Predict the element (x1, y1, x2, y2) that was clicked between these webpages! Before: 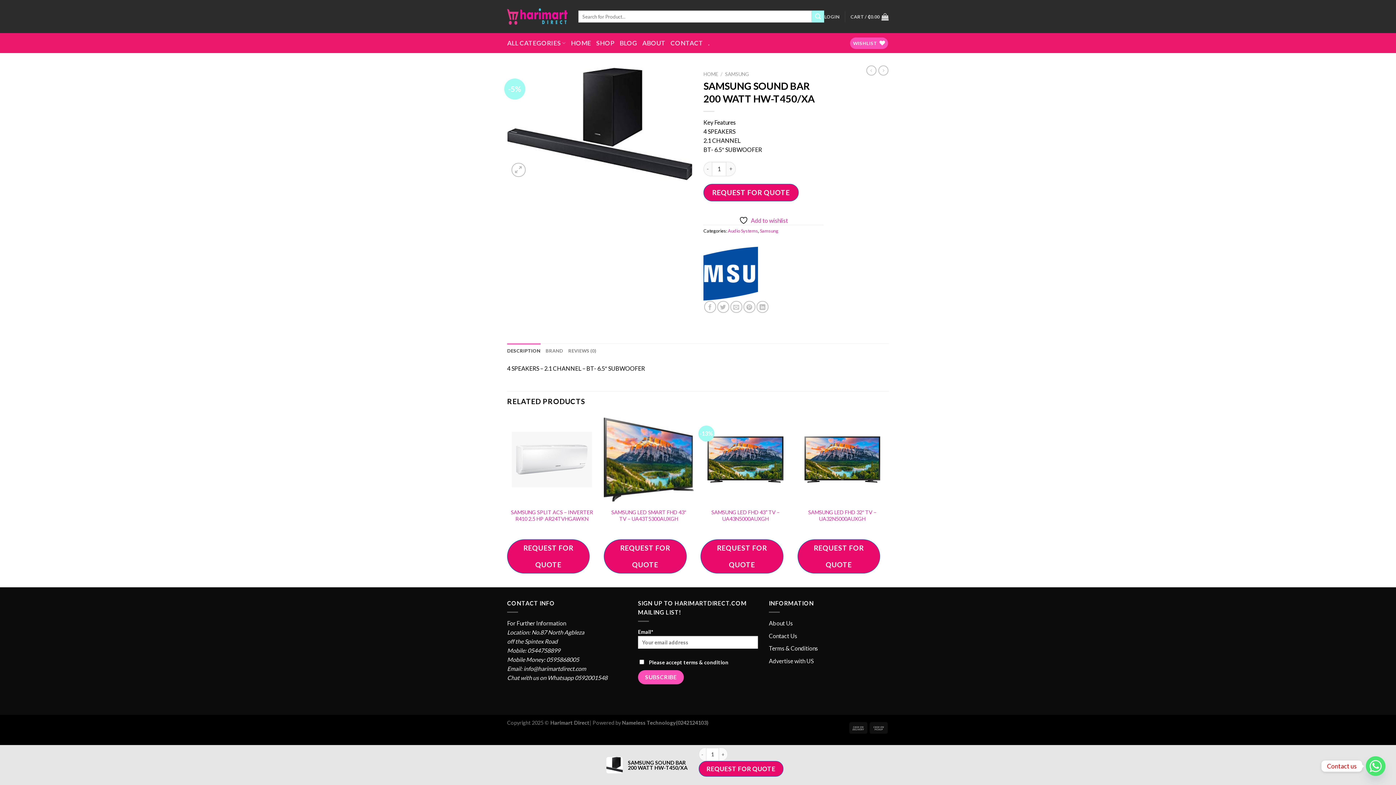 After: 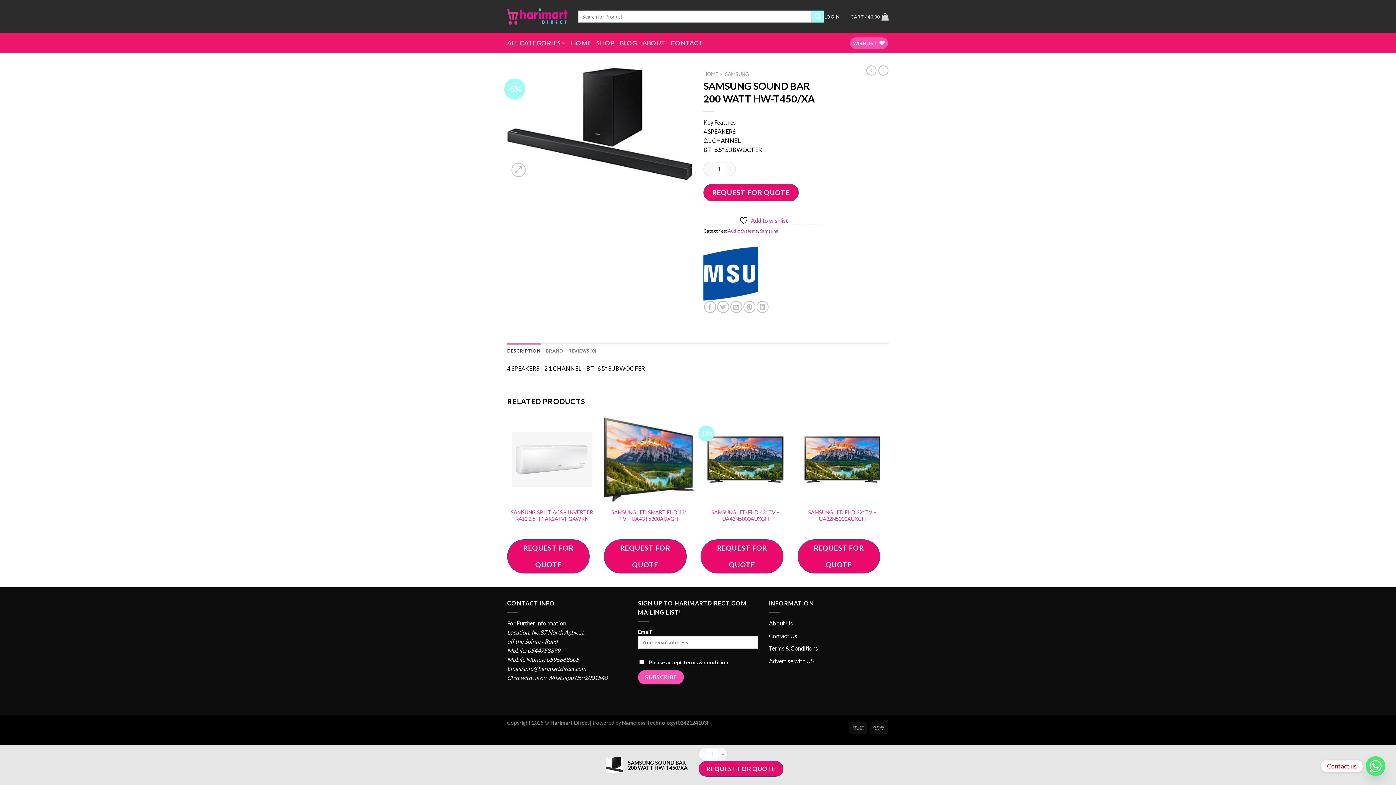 Action: bbox: (769, 645, 818, 652) label: Terms & Conditions